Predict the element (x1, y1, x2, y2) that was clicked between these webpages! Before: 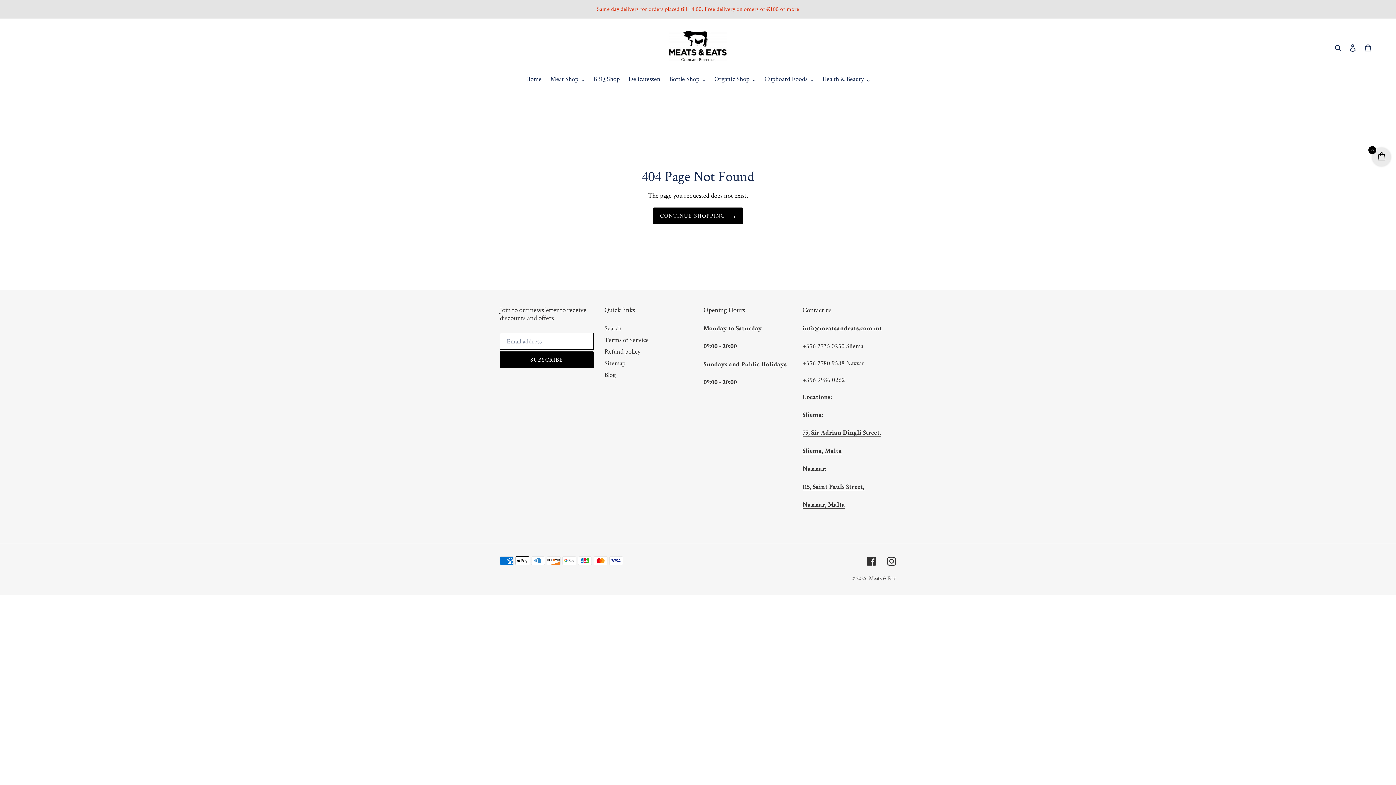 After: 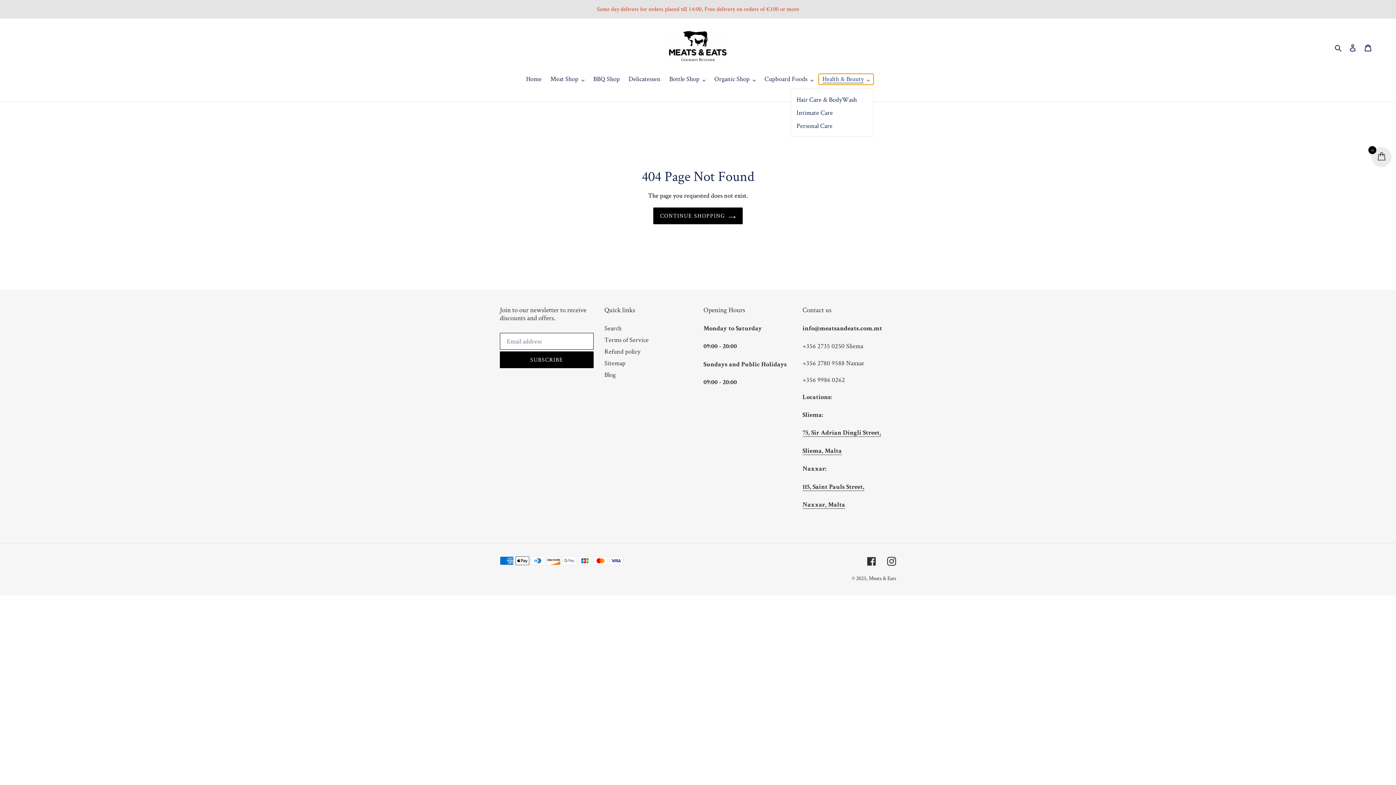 Action: label: Health & Beauty bbox: (818, 73, 873, 84)